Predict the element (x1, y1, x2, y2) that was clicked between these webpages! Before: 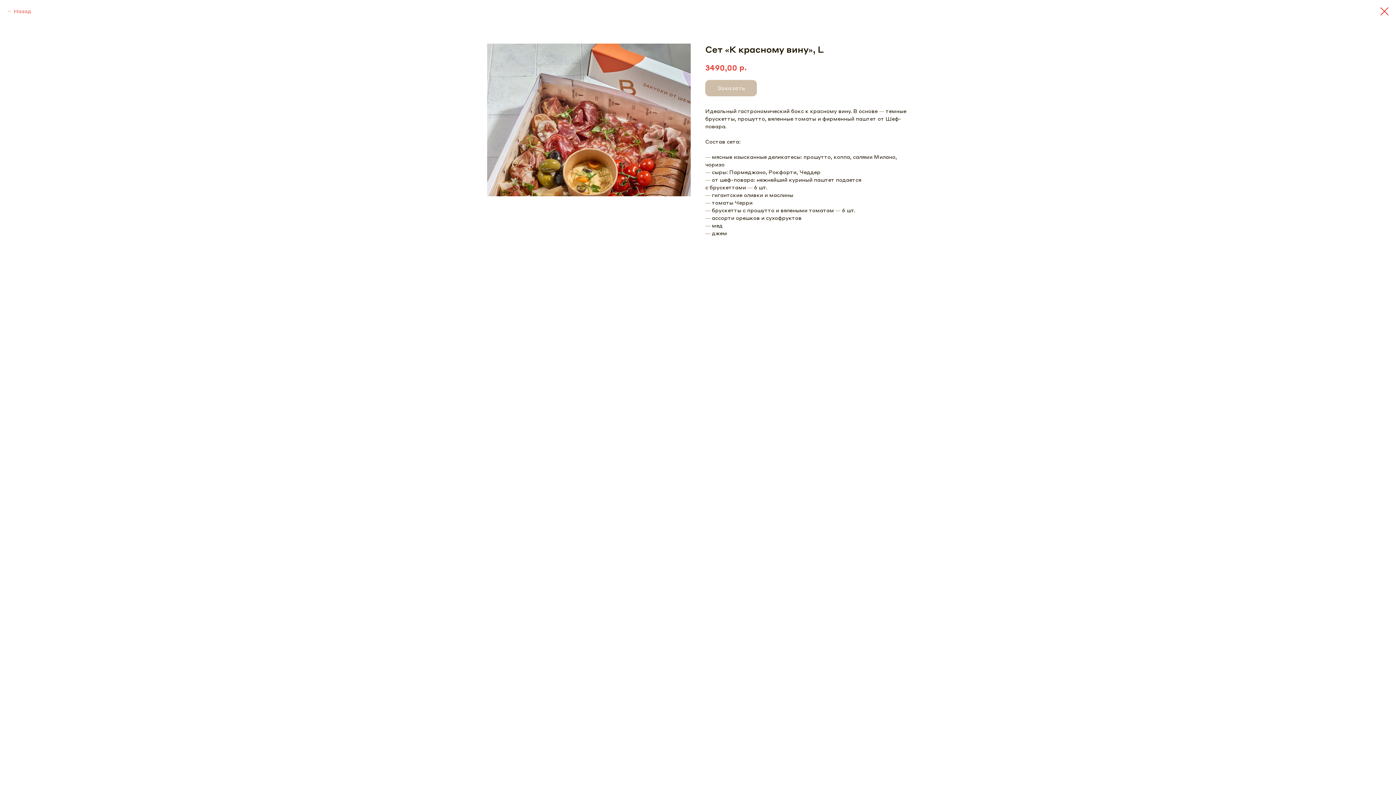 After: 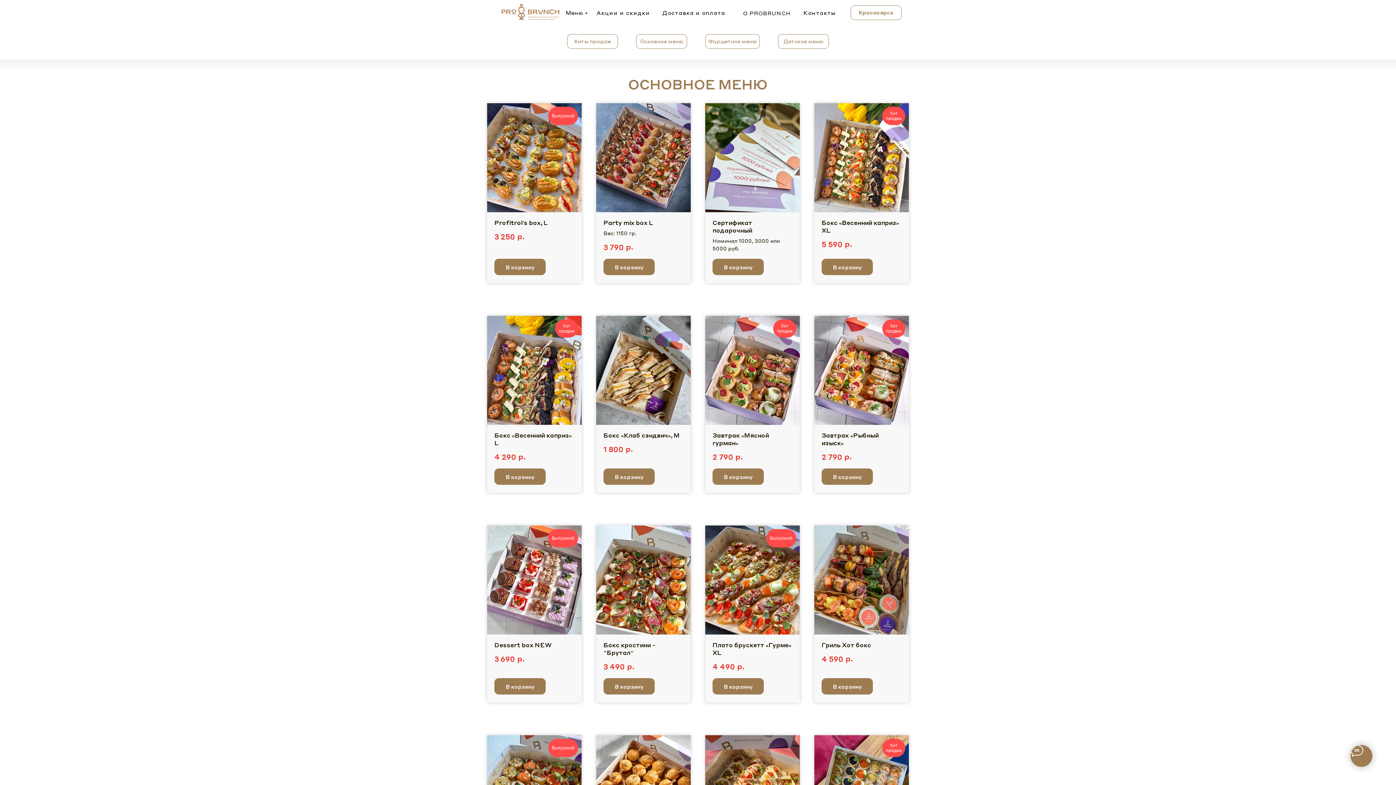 Action: label: Назад bbox: (7, 7, 31, 14)